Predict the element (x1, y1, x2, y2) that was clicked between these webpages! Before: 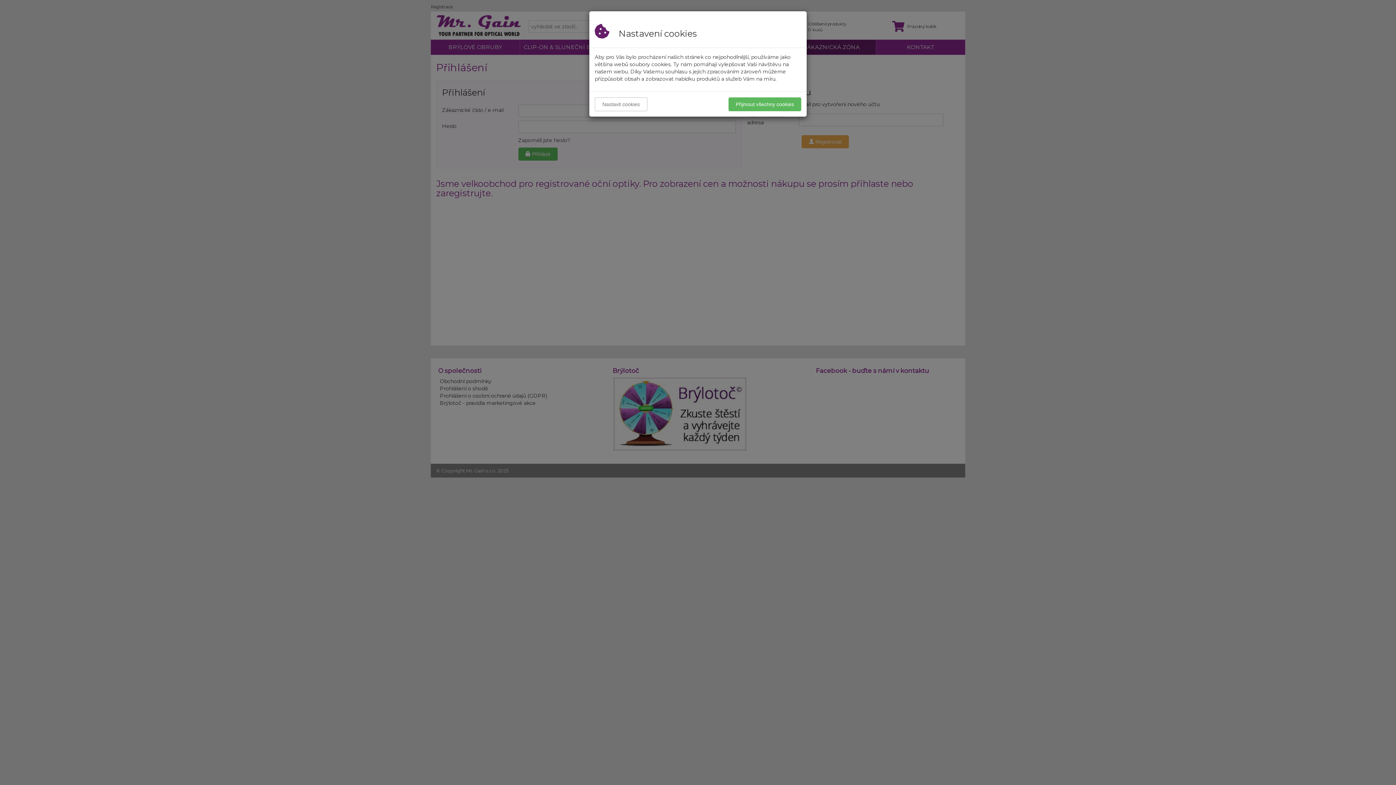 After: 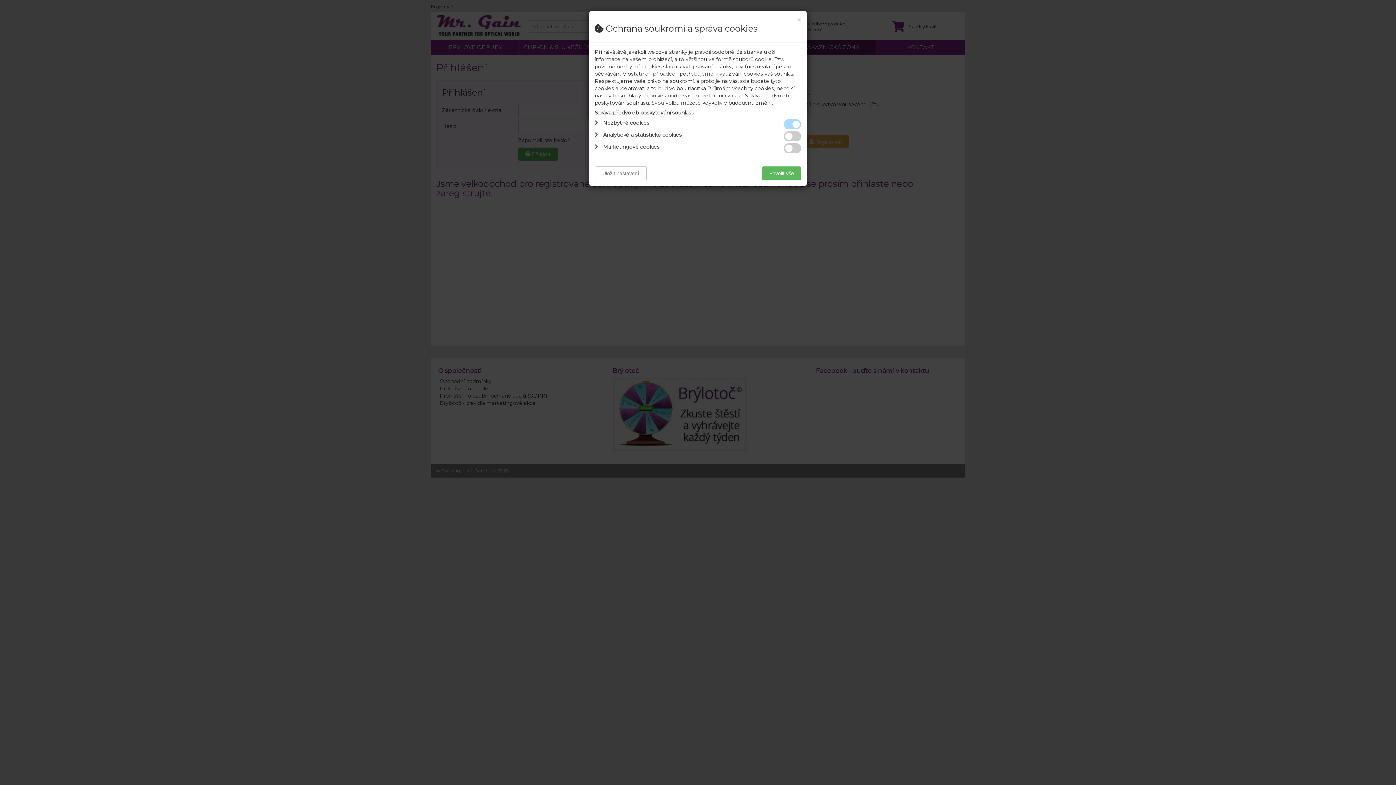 Action: label: Nastavit cookies bbox: (594, 97, 647, 111)